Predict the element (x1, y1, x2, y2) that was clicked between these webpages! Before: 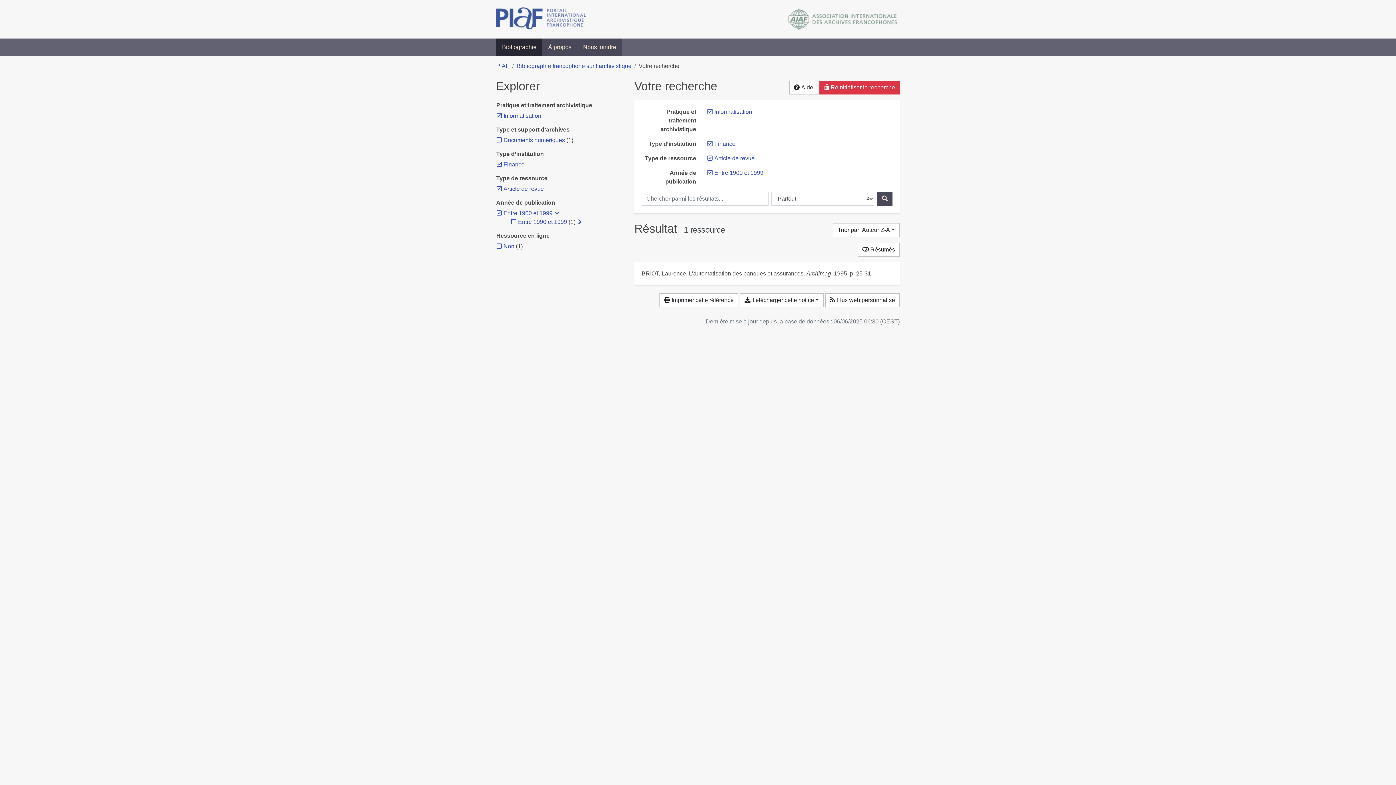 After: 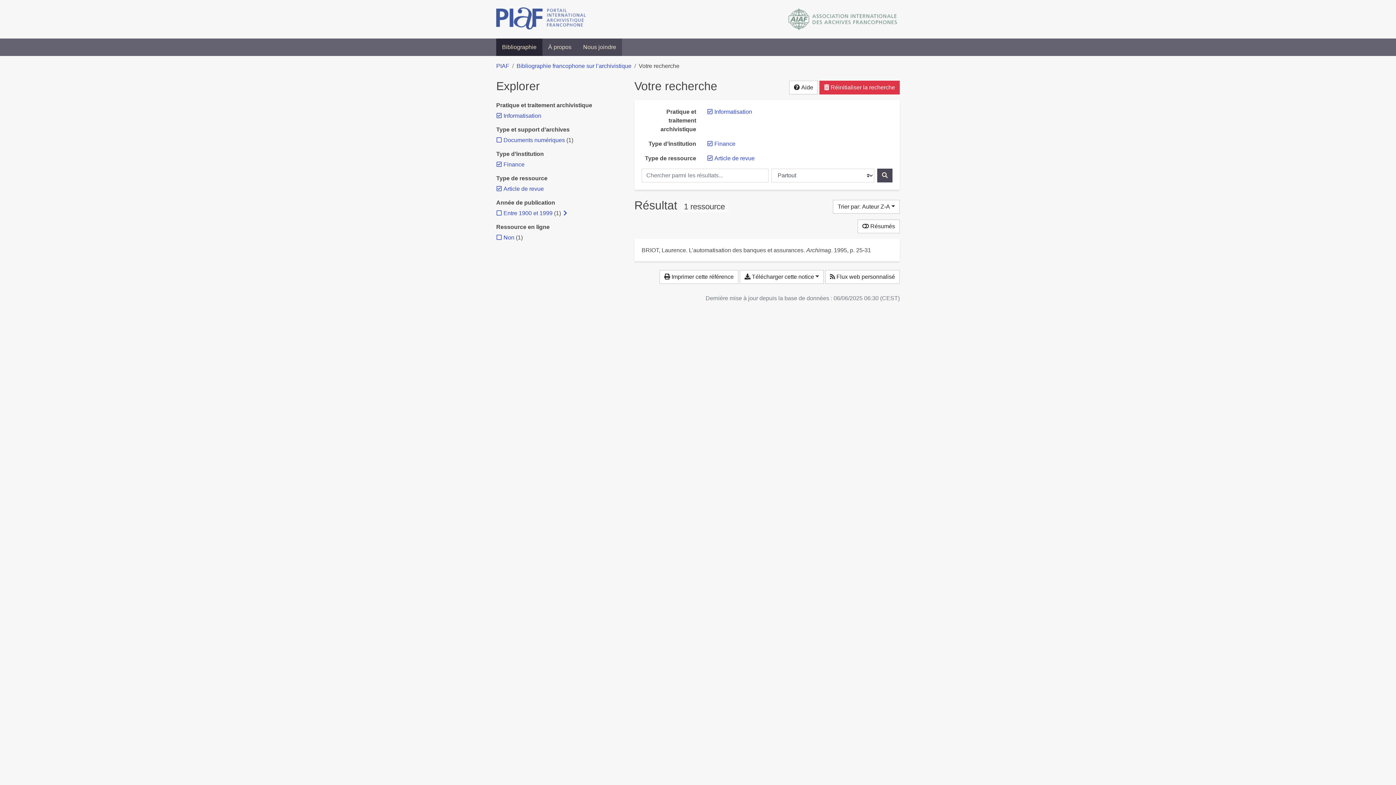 Action: label: Retirer le filtre 'Entre 1900 et 1999' bbox: (503, 210, 552, 216)